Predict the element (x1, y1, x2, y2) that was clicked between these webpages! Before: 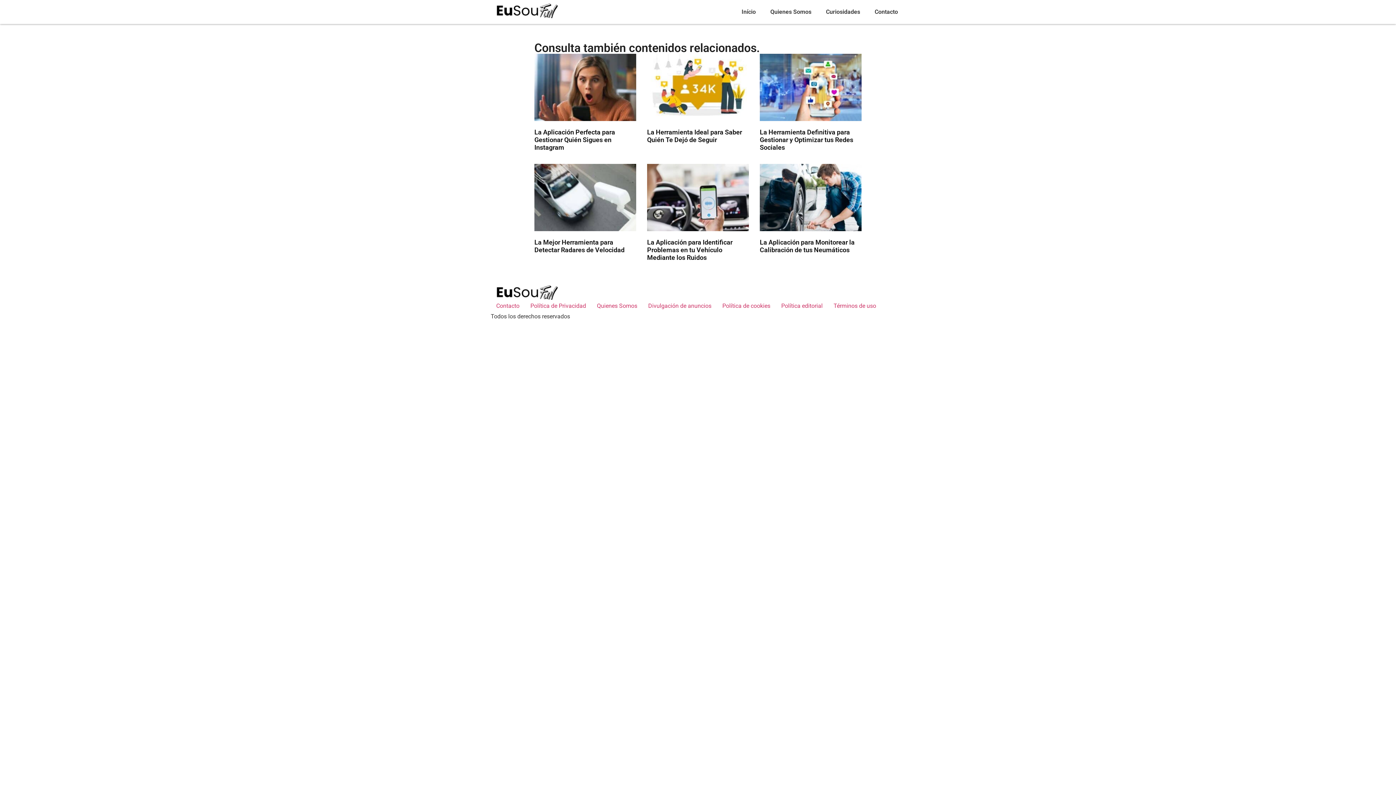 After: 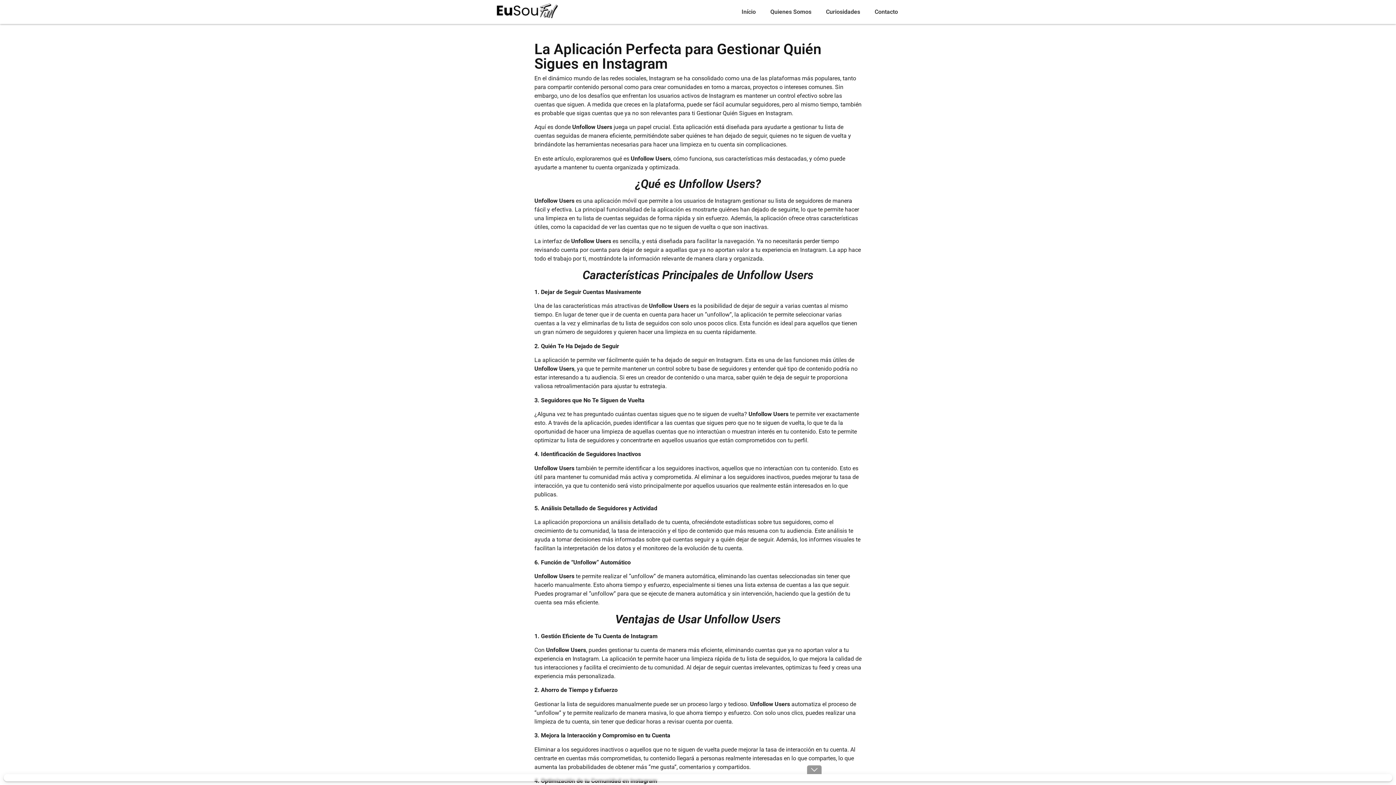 Action: bbox: (534, 53, 636, 121)